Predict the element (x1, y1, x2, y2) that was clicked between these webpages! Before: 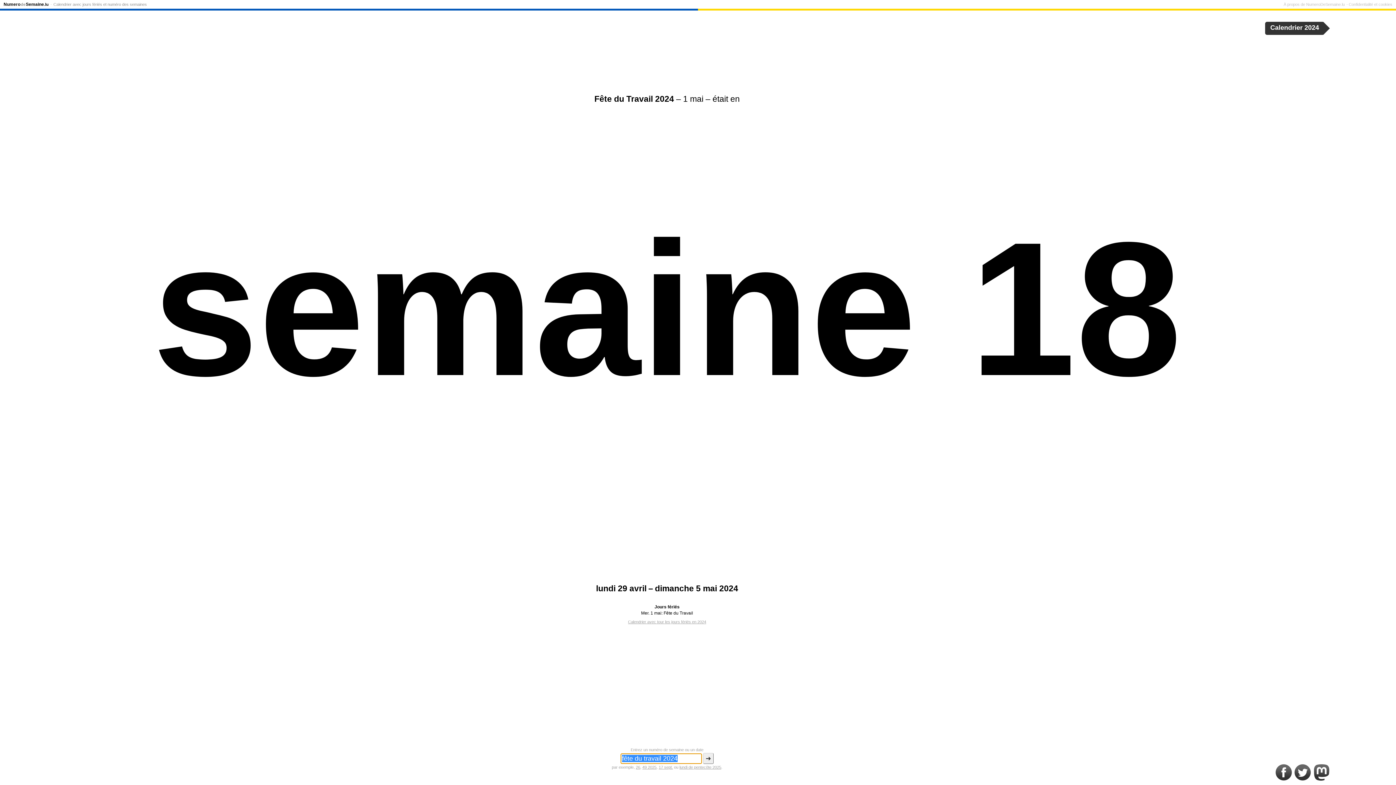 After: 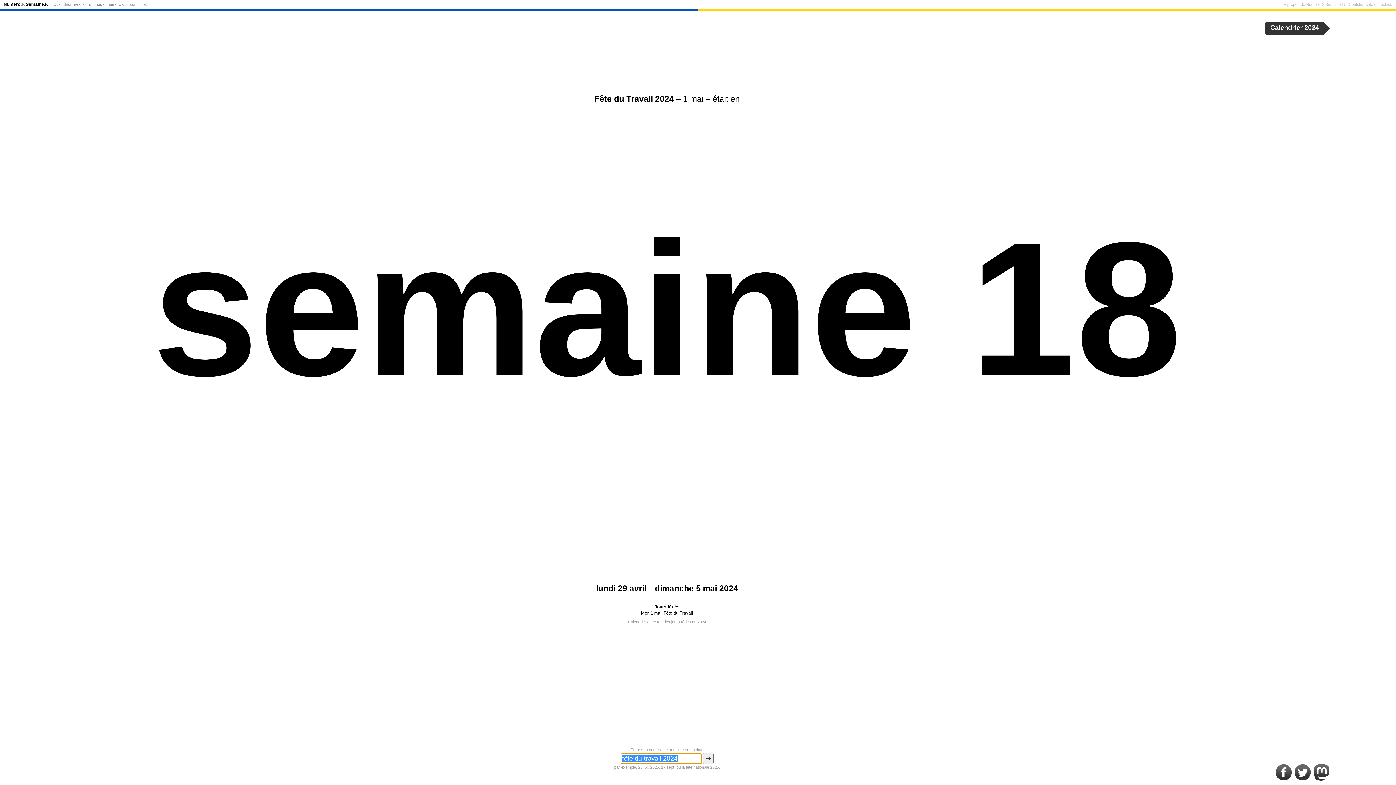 Action: bbox: (703, 753, 713, 764) label: ➜